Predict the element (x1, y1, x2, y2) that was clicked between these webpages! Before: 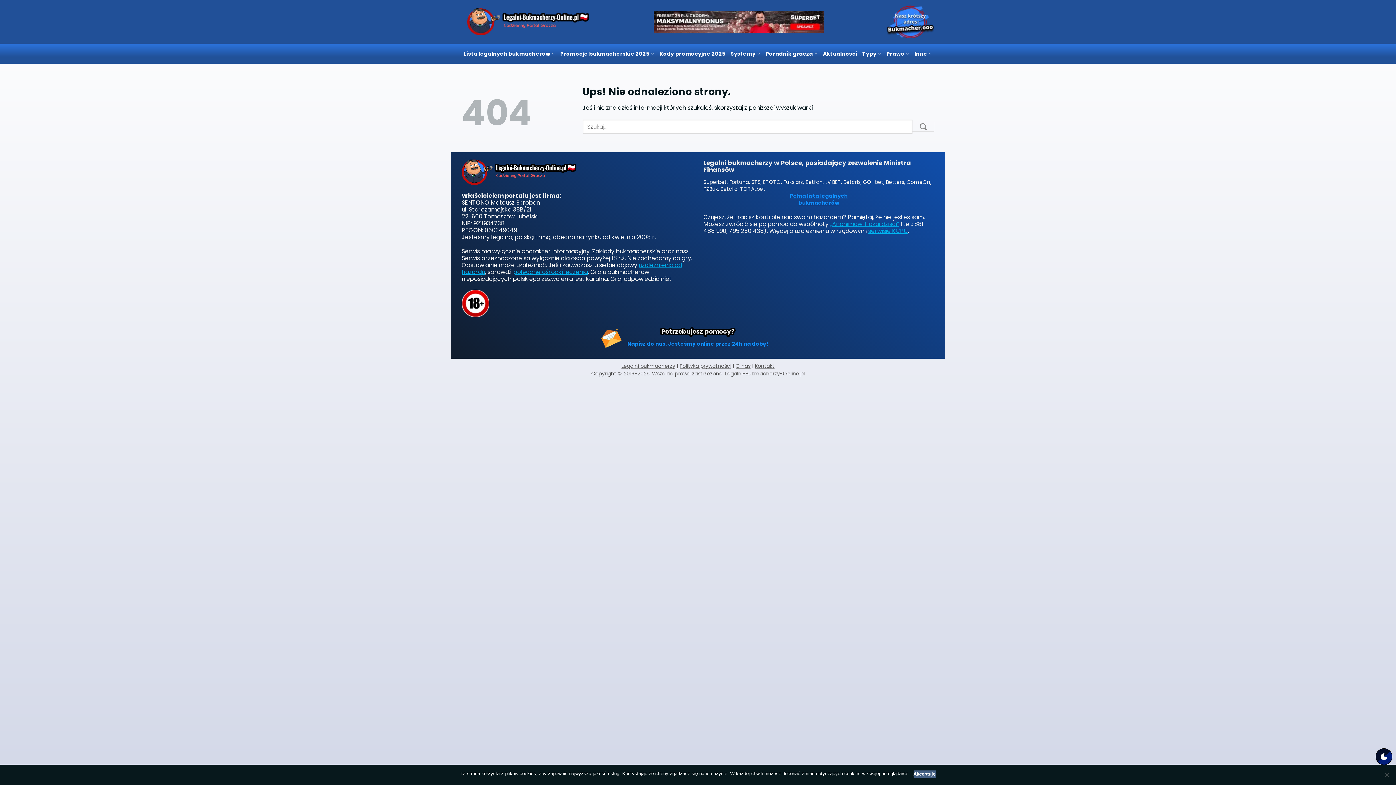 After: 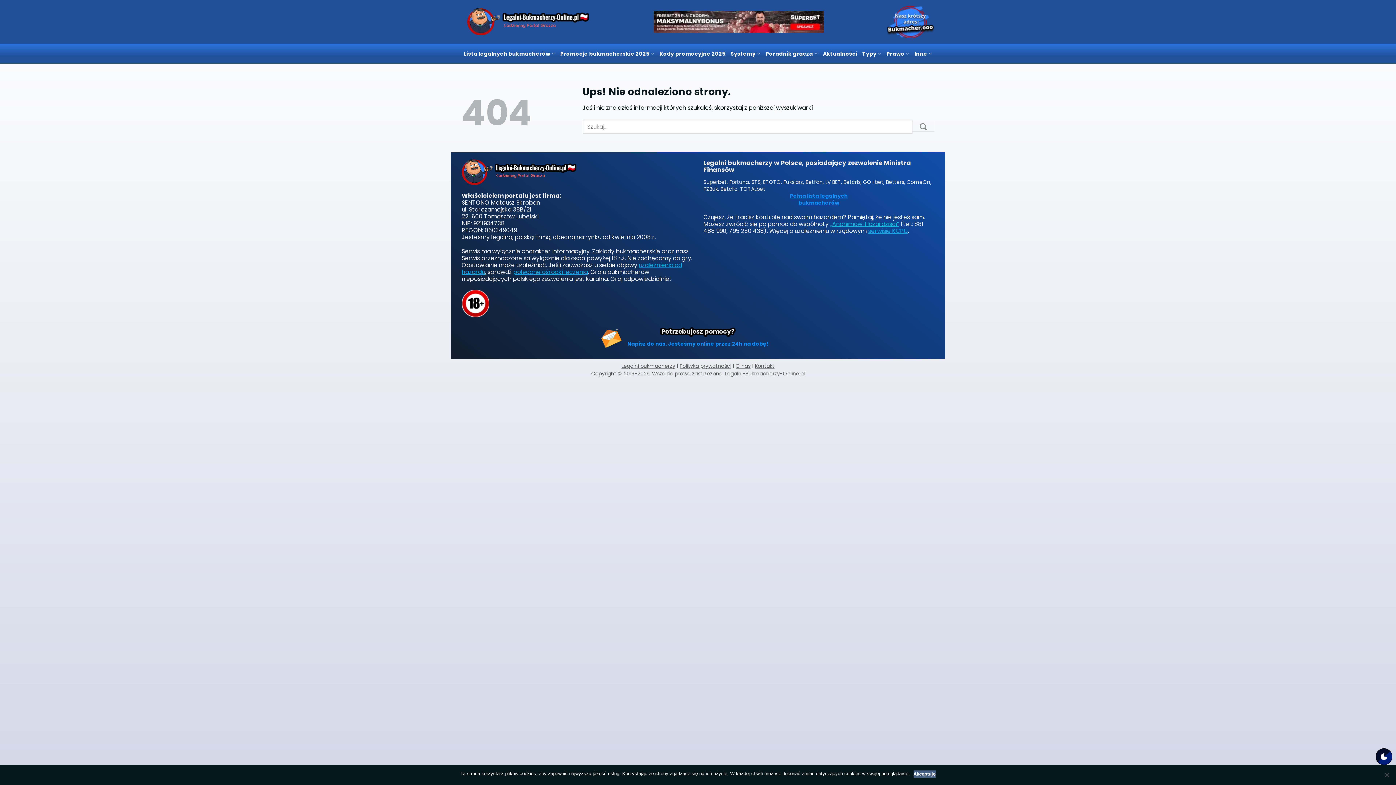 Action: bbox: (830, 220, 899, 228) label: „Anonimowi Hazardziści”